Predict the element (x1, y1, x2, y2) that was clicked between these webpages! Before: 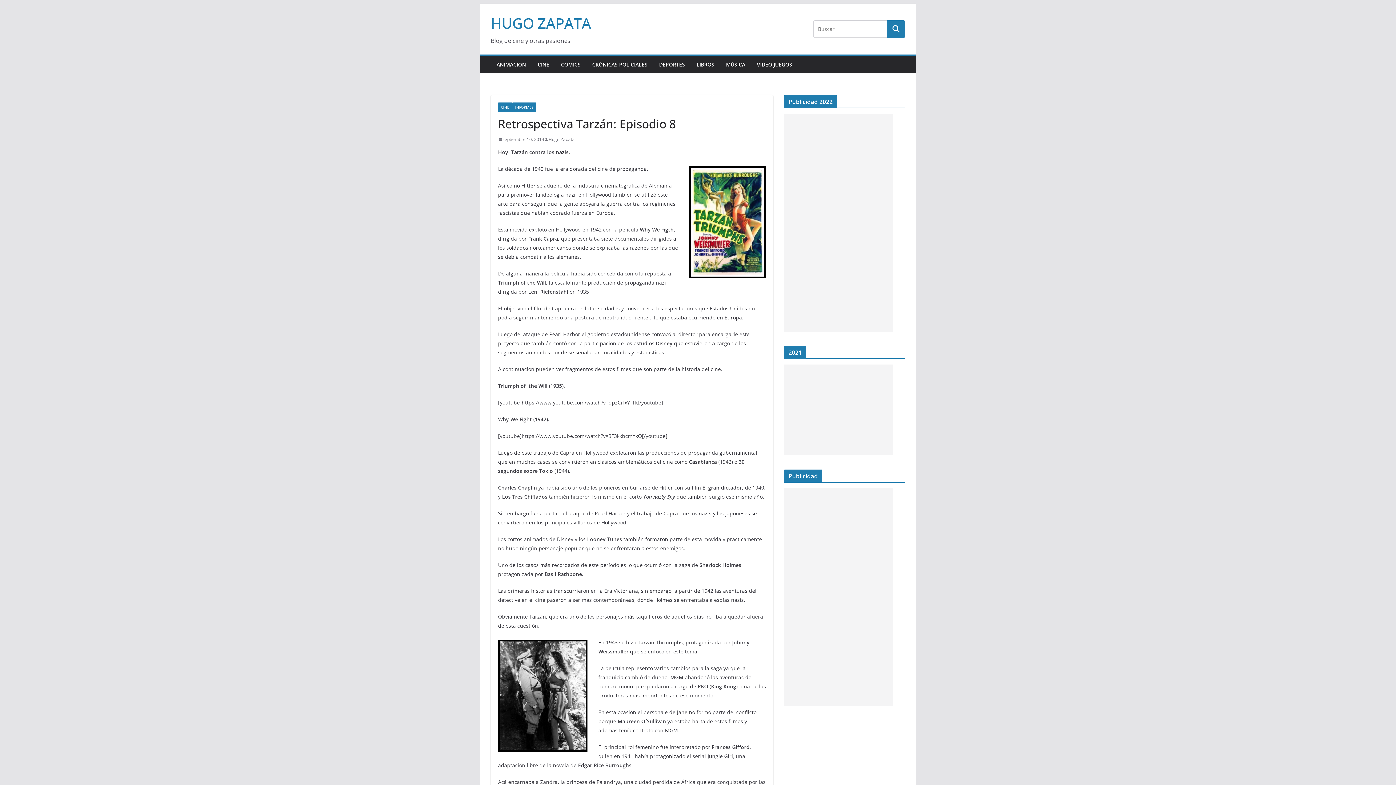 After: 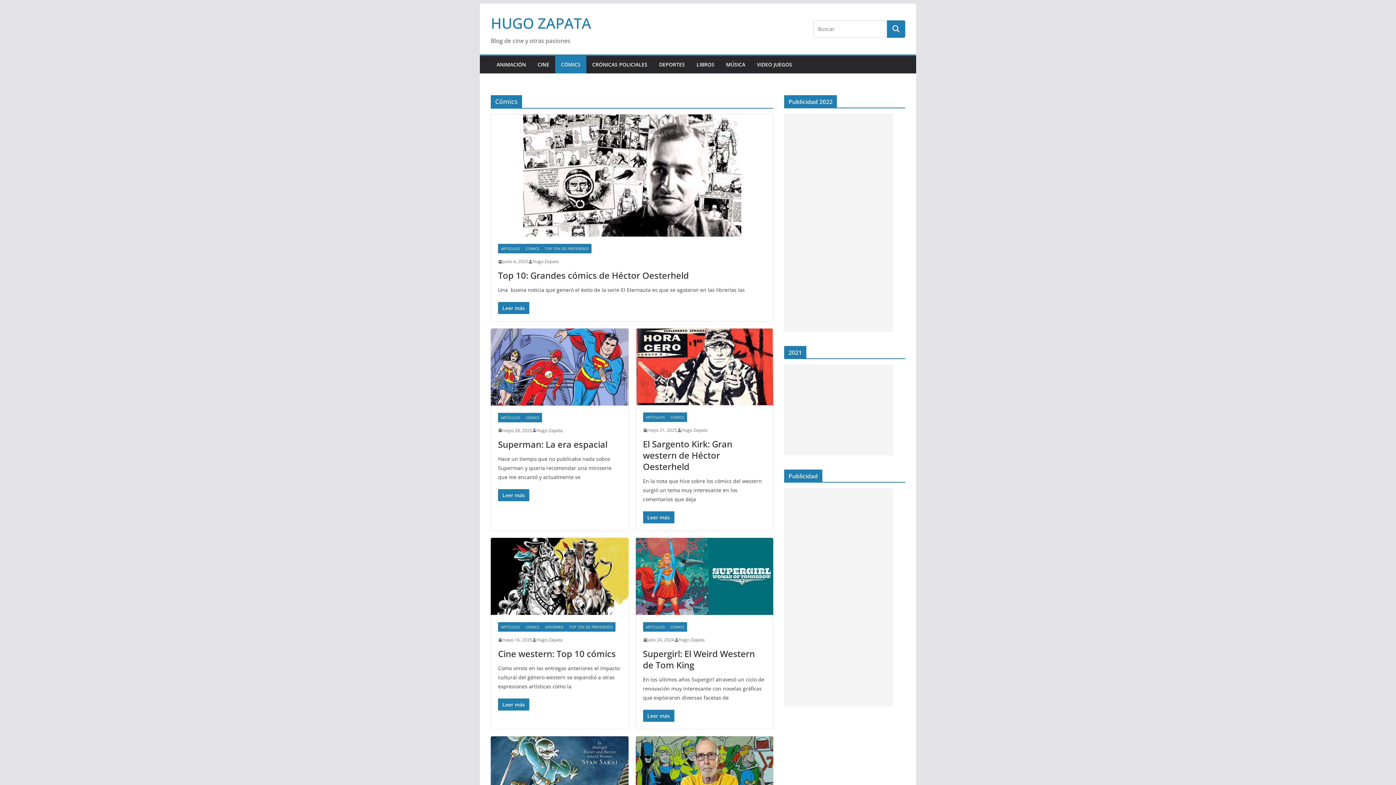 Action: bbox: (561, 59, 580, 69) label: CÓMICS